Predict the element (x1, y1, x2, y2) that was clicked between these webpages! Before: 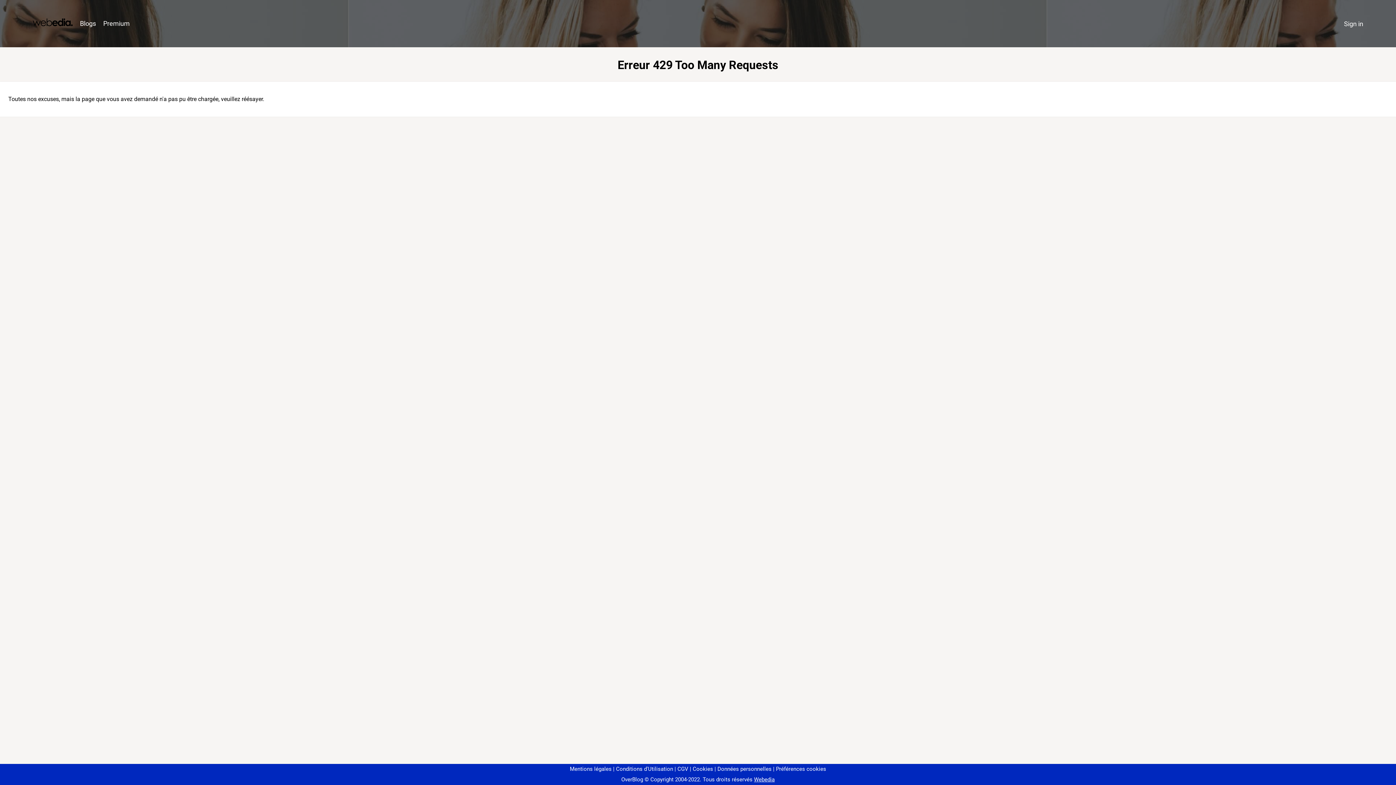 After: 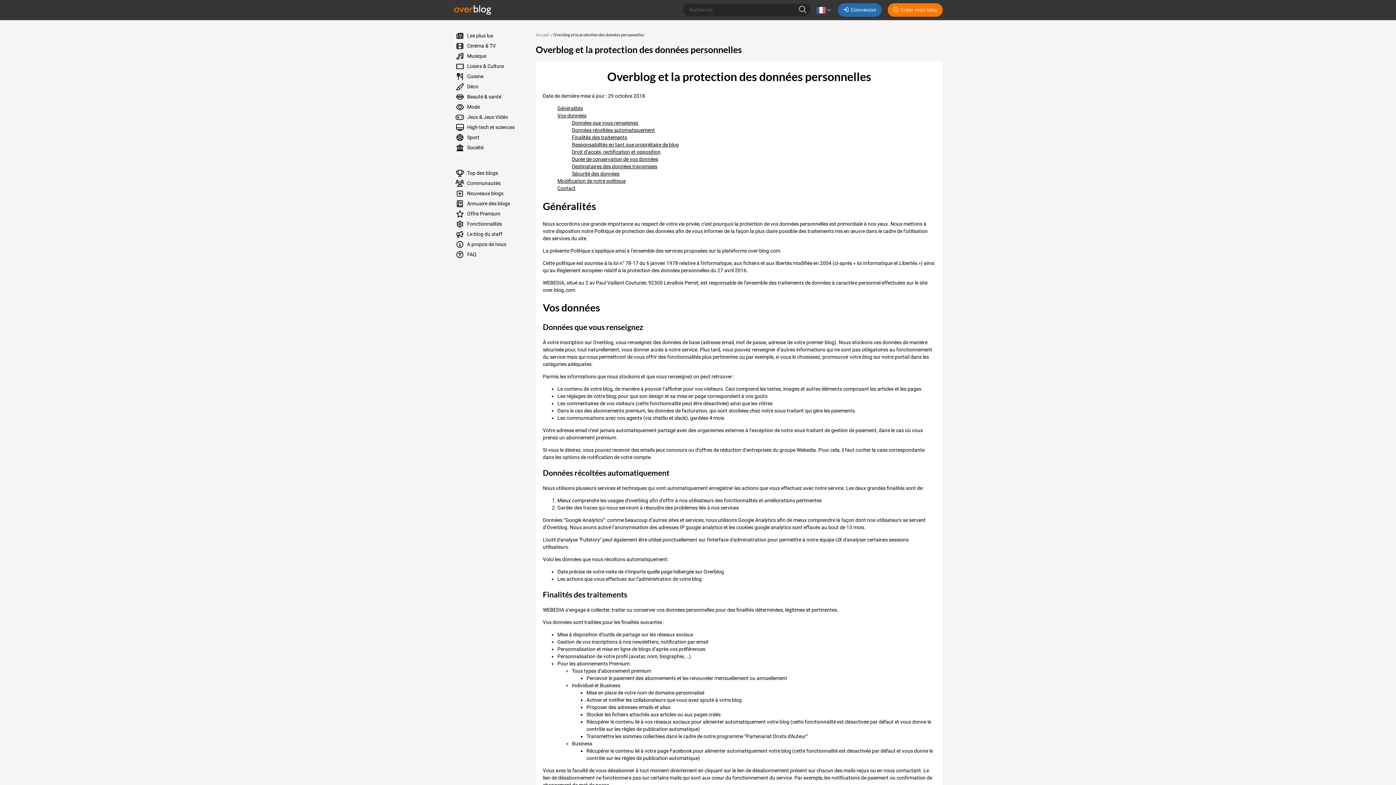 Action: bbox: (714, 766, 771, 772) label: Données personnelles